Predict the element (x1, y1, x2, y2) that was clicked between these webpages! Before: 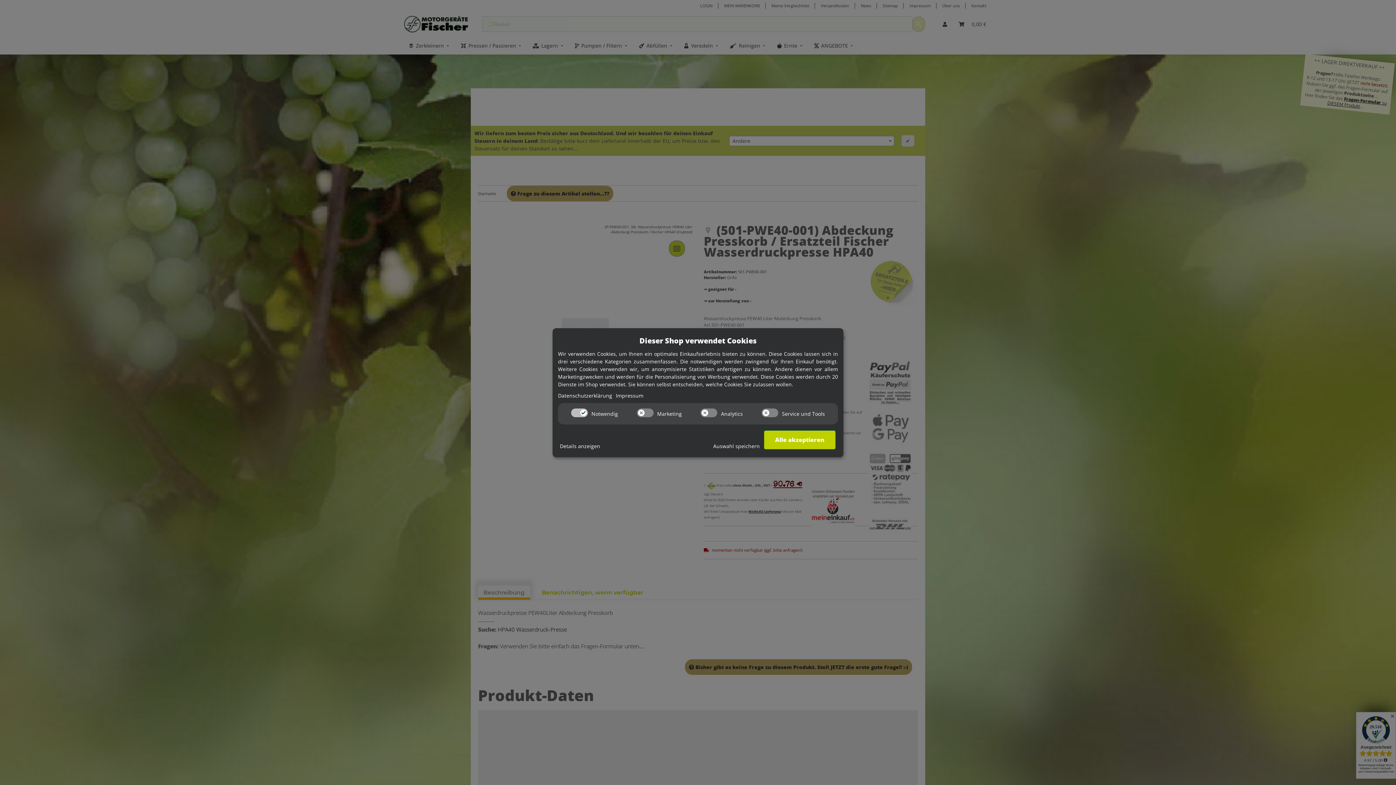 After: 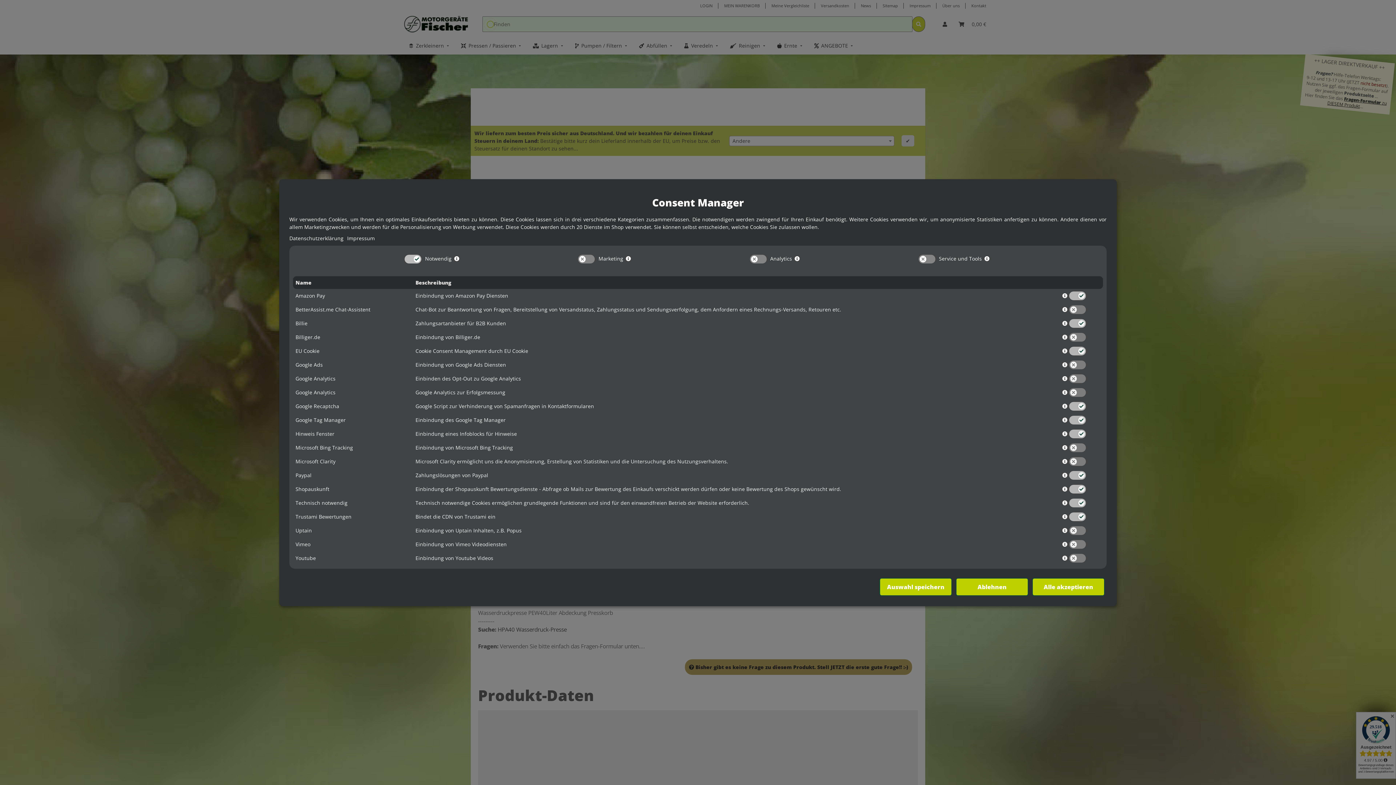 Action: bbox: (560, 442, 600, 450) label: Cookie Details anzeigen